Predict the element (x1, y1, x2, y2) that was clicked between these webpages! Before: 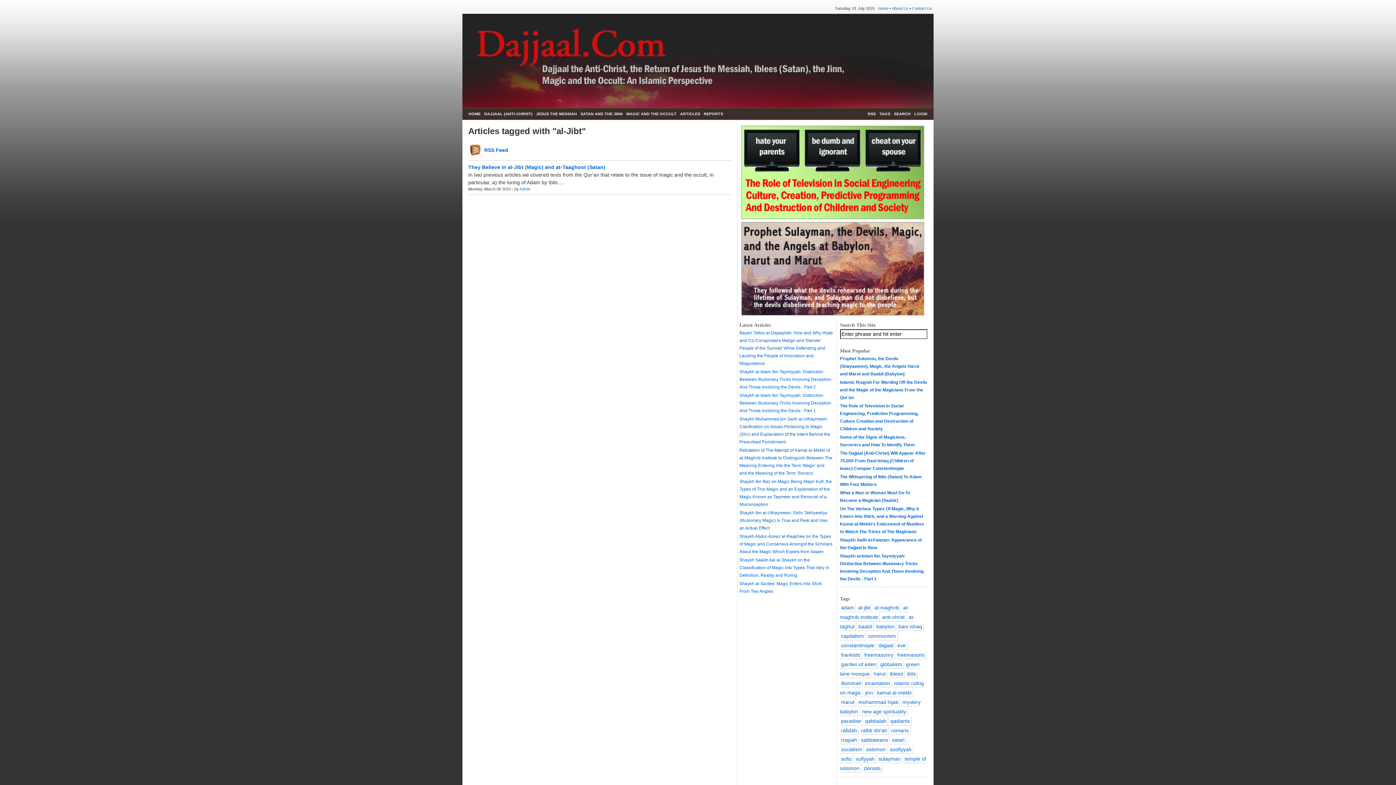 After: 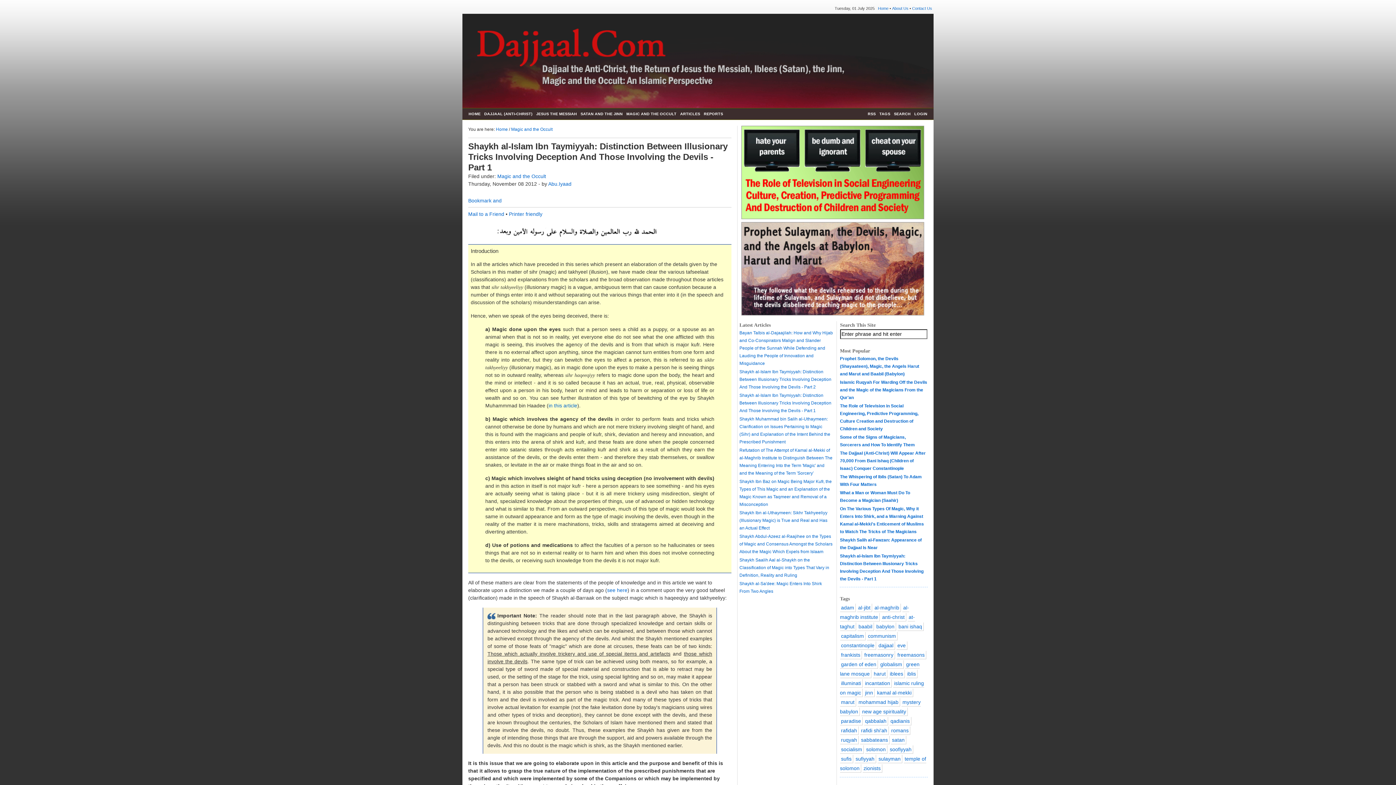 Action: bbox: (739, 393, 831, 413) label: Shaykh al-Islam Ibn Taymiyyah: Distinction Between Illusionary Tricks Involving Deception And Those Involving the Devils - Part 1